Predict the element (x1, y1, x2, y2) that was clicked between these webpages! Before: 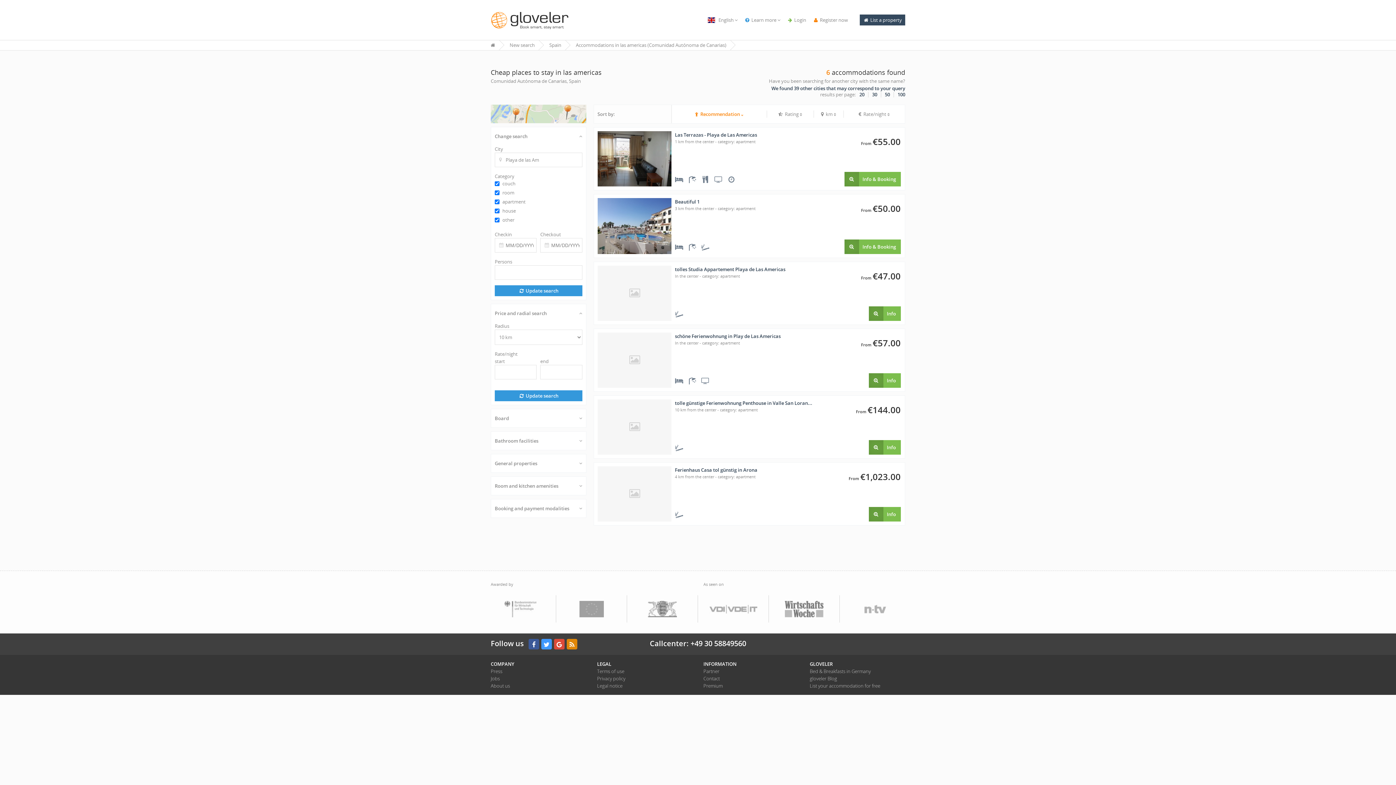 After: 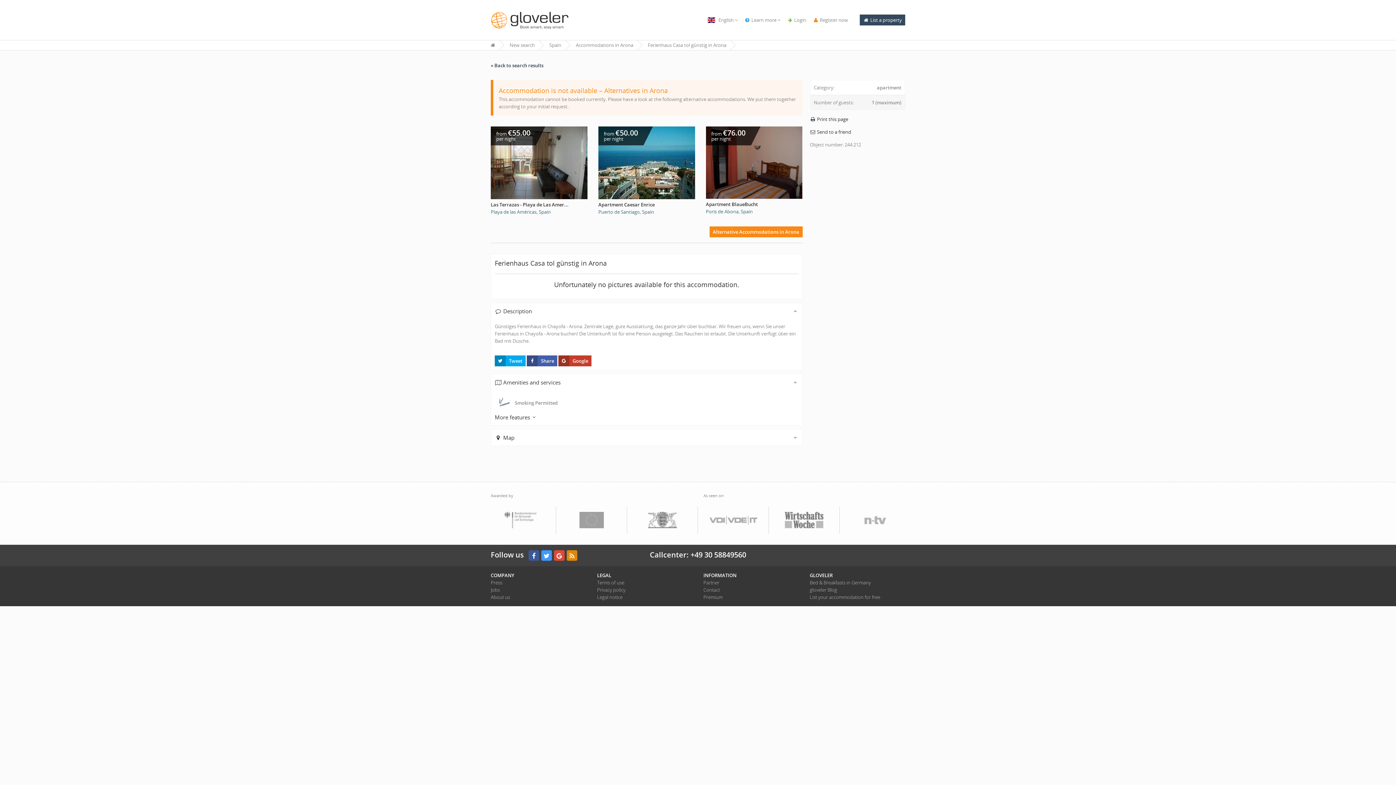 Action: label: Ferienhaus Casa tol günstig in Arona bbox: (675, 466, 759, 473)